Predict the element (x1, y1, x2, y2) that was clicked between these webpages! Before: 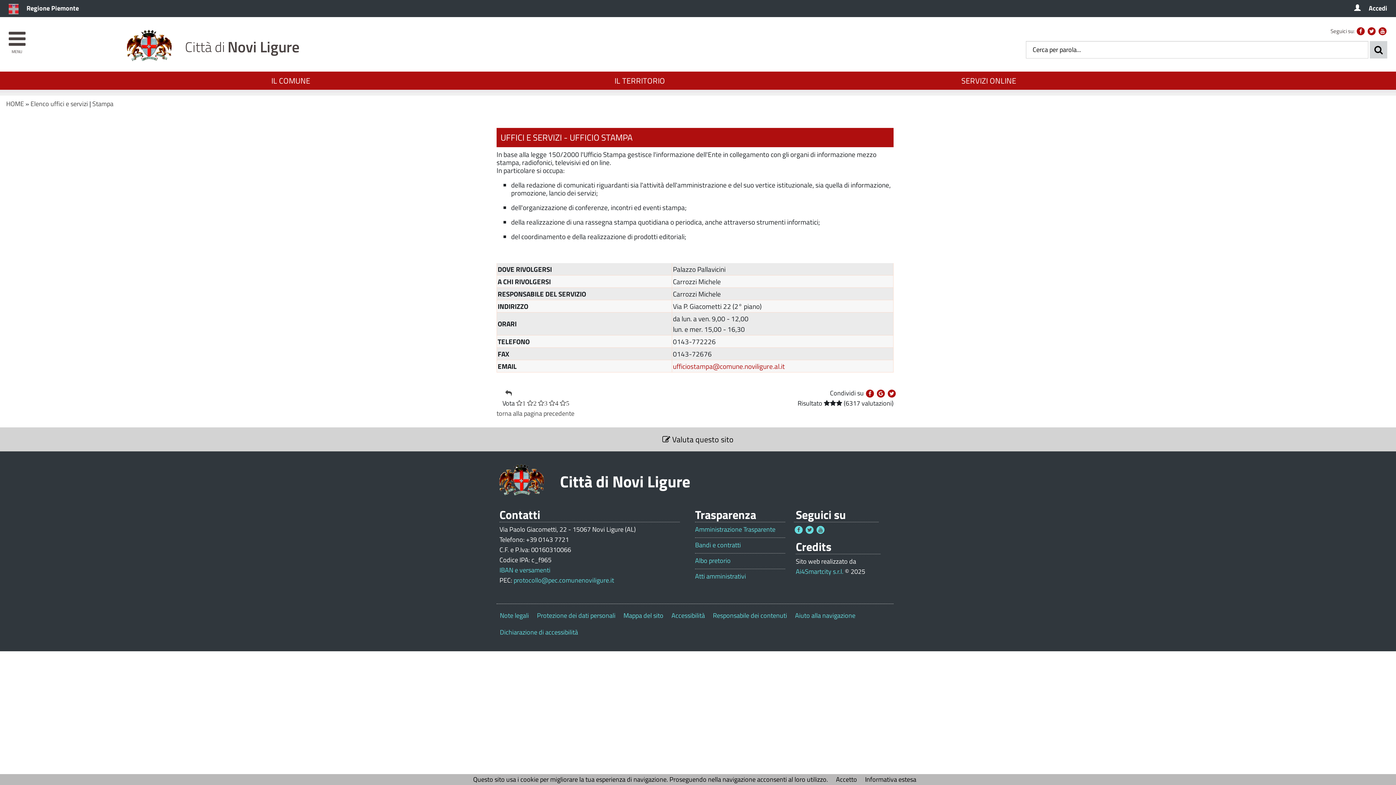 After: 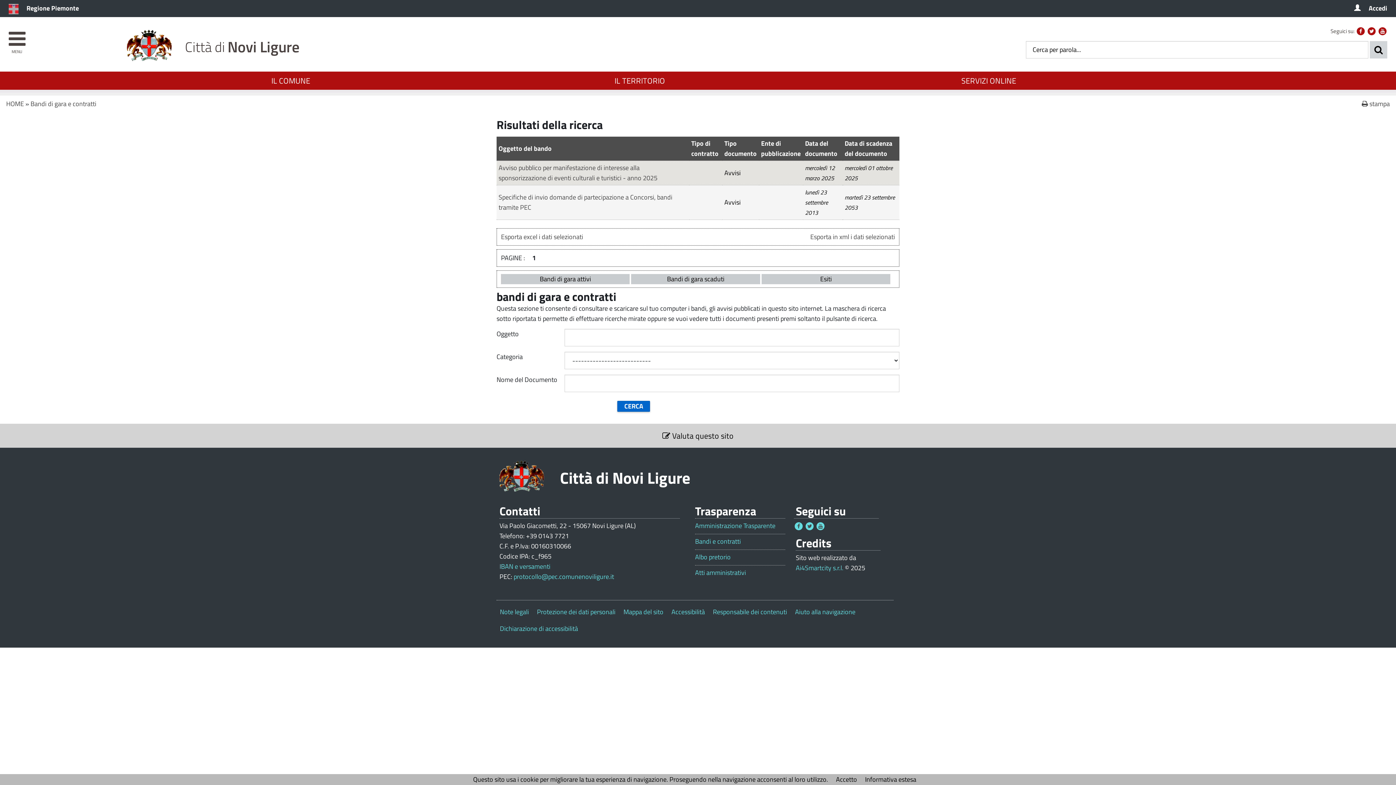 Action: bbox: (695, 541, 785, 549) label: Bandi e contratti